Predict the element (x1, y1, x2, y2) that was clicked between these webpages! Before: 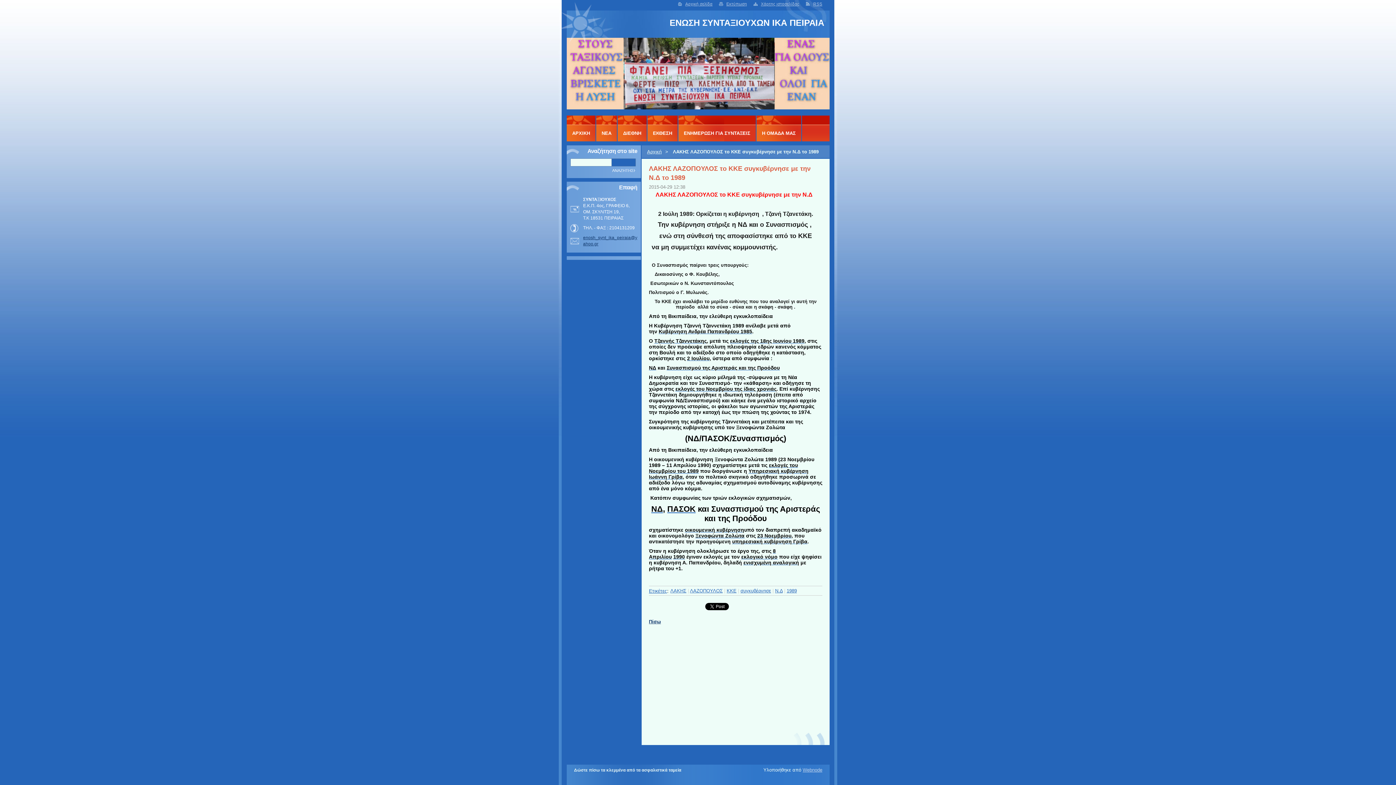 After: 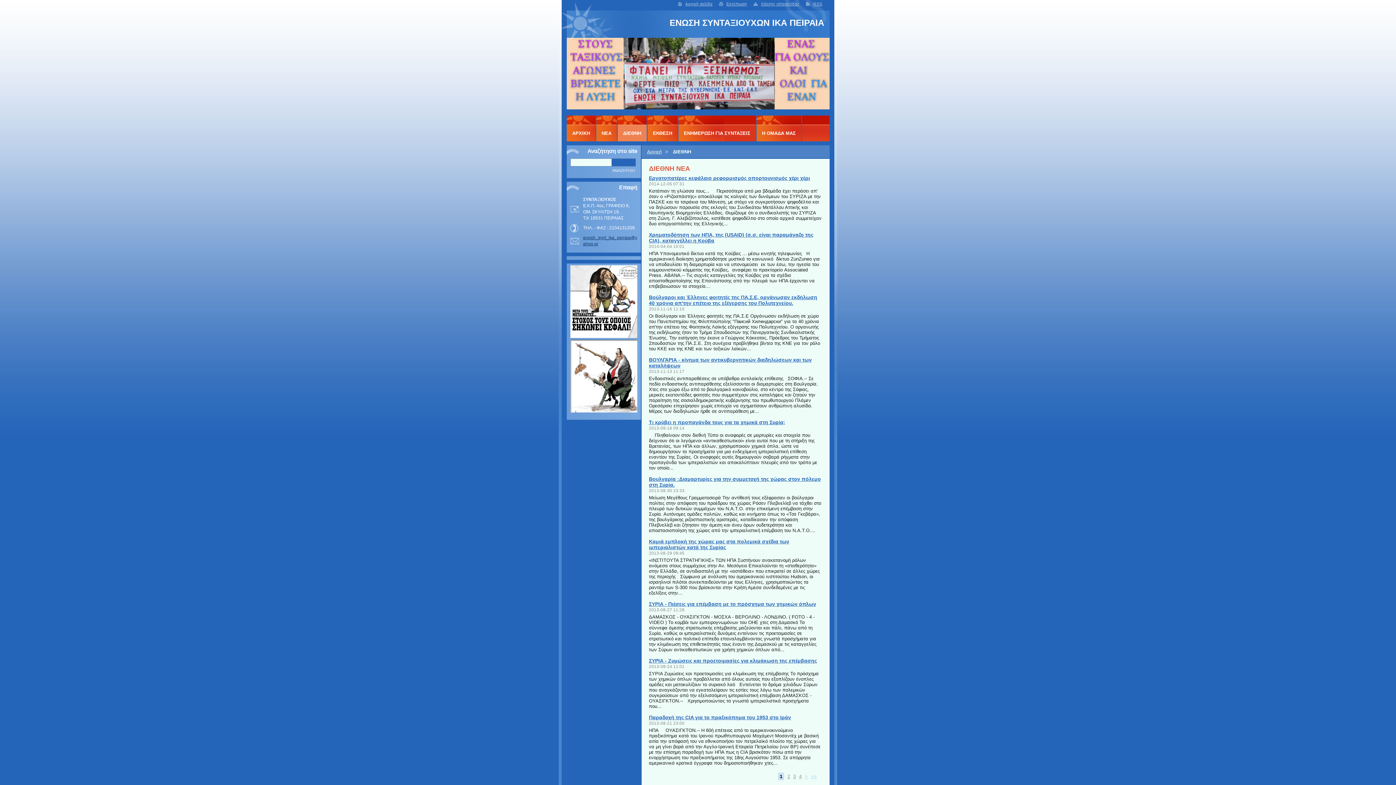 Action: label: ΔΙΕΘΝΗ bbox: (617, 124, 646, 141)